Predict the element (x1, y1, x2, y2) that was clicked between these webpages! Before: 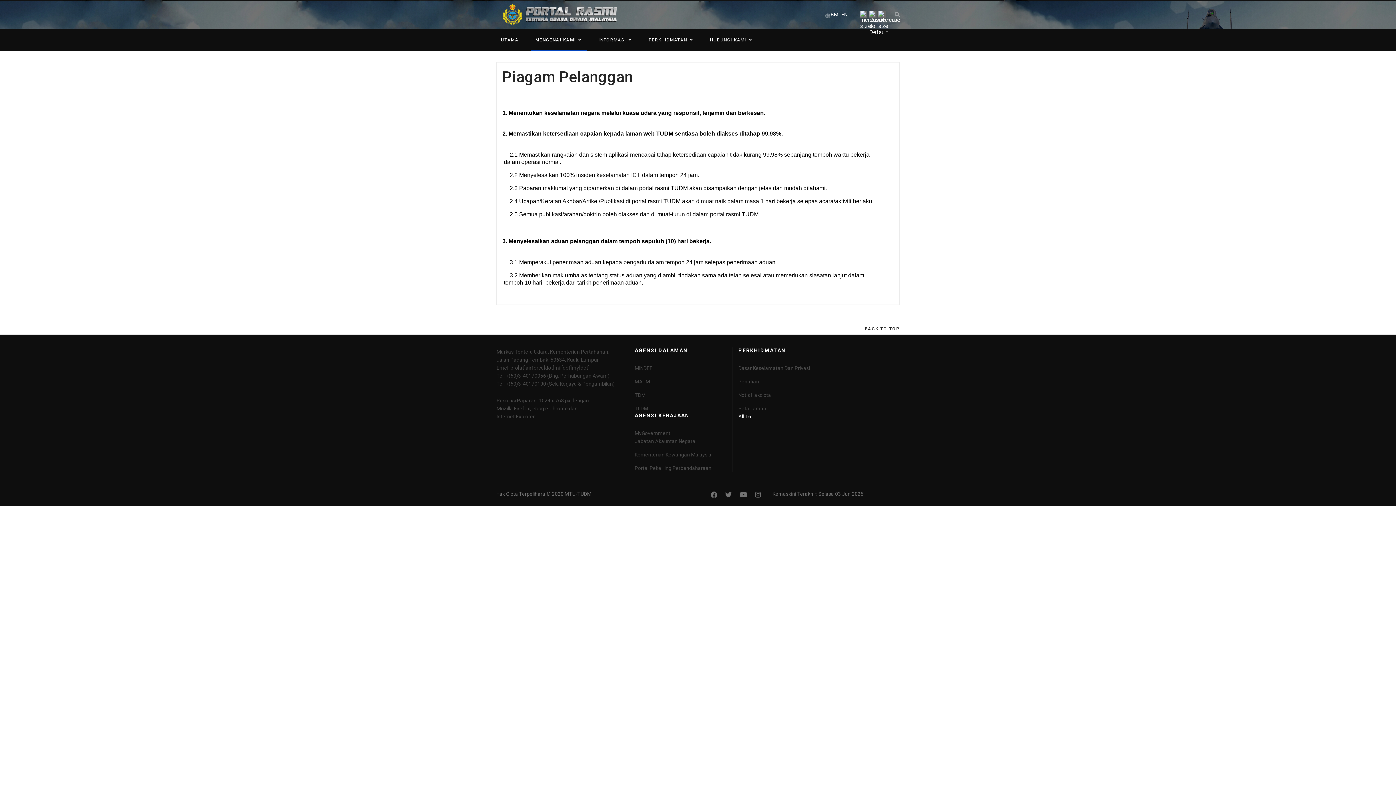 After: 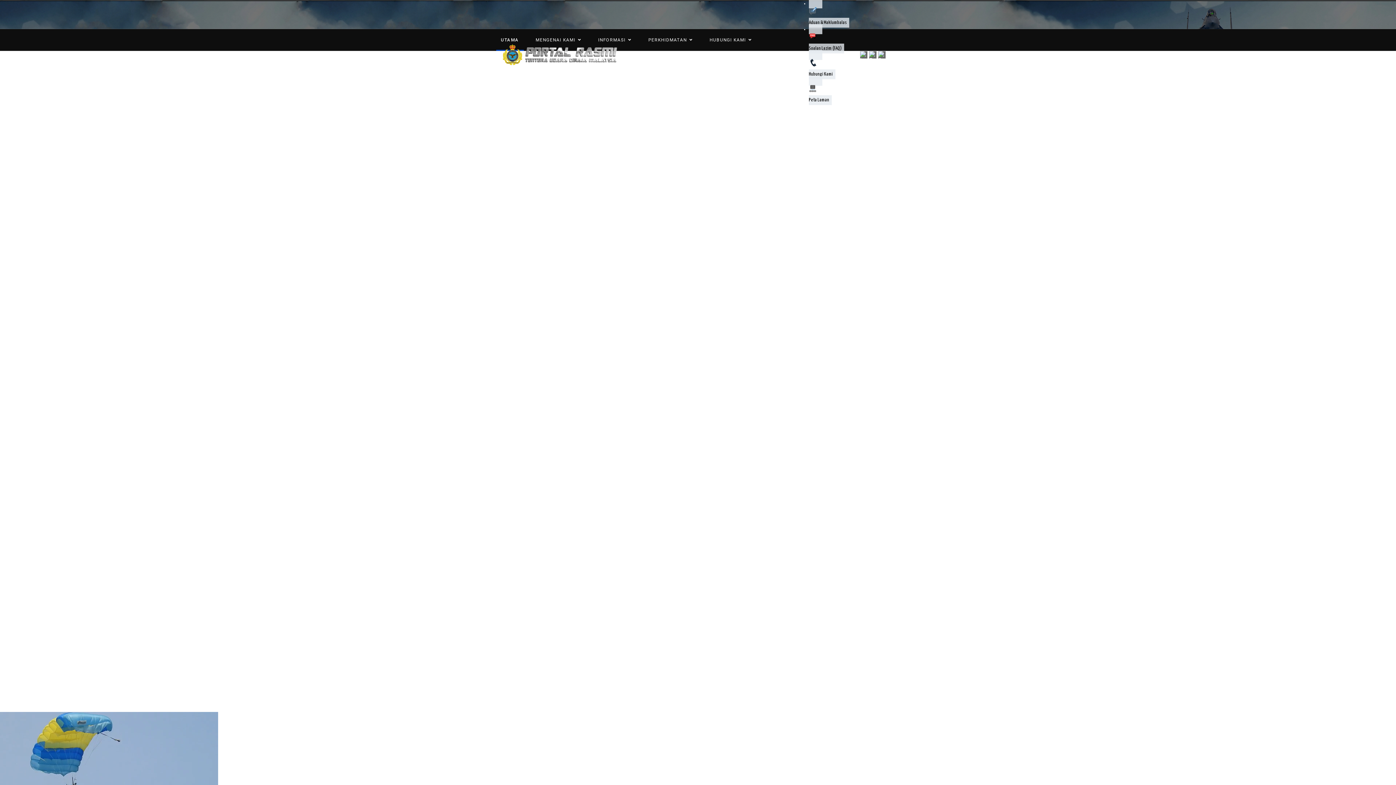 Action: bbox: (860, 10, 867, 29)